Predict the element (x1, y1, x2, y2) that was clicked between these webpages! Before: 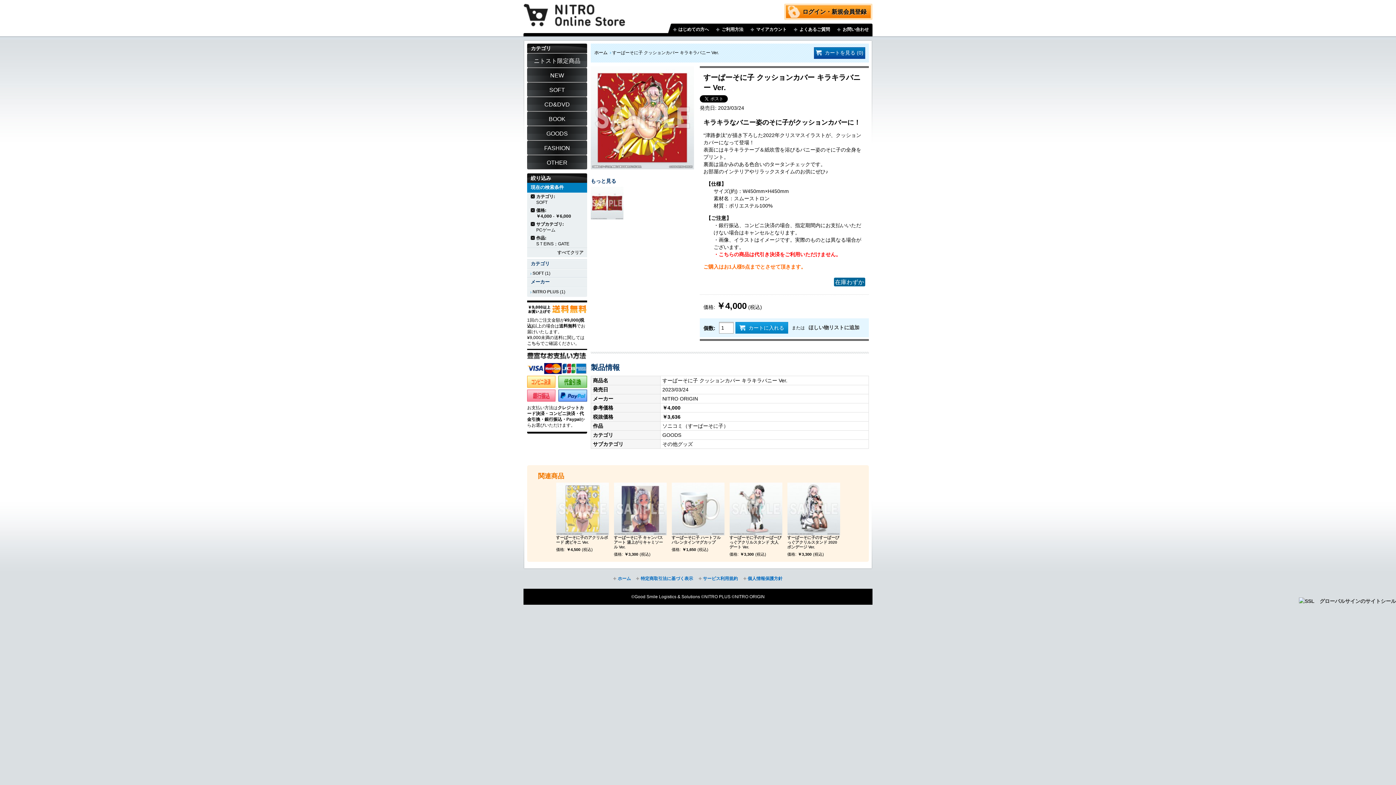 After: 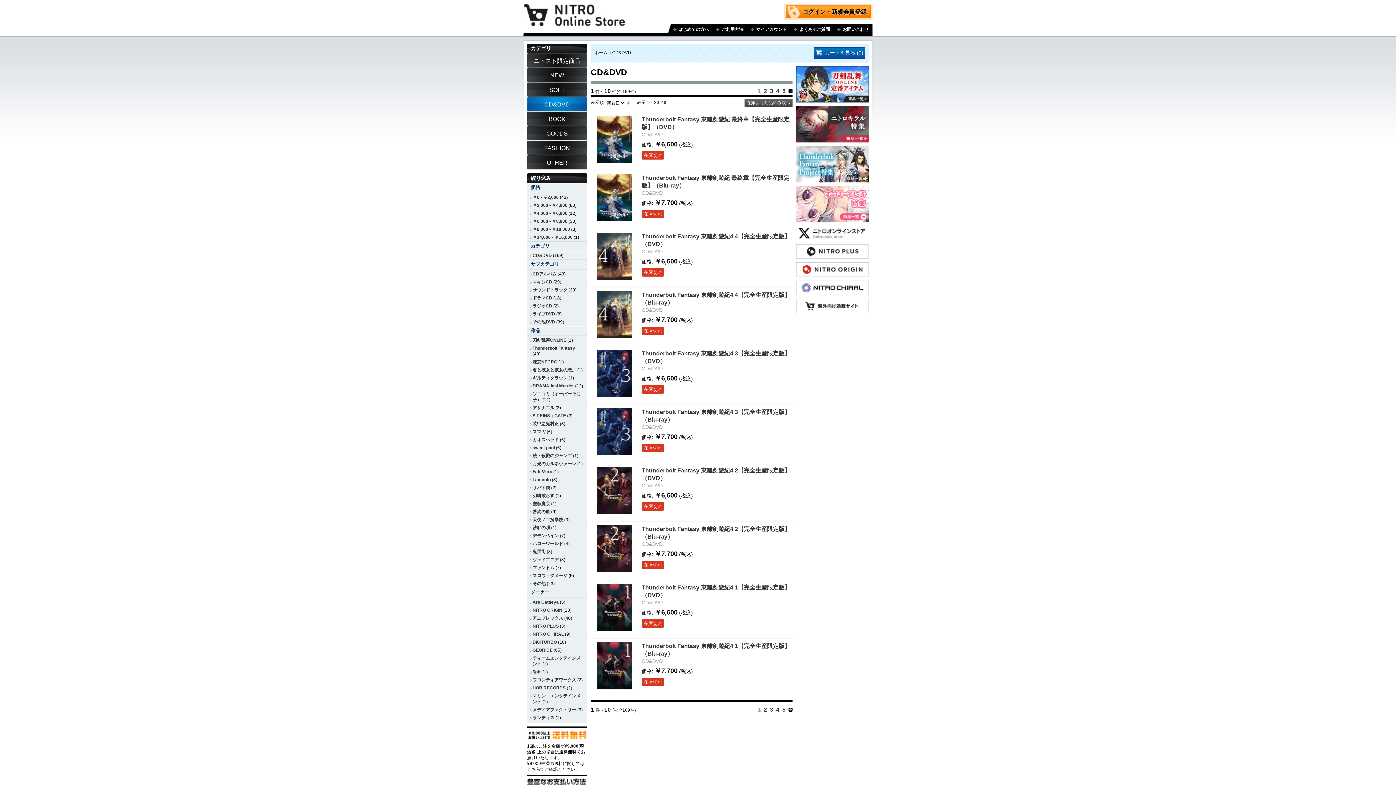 Action: bbox: (527, 97, 587, 111) label: CD&DVD